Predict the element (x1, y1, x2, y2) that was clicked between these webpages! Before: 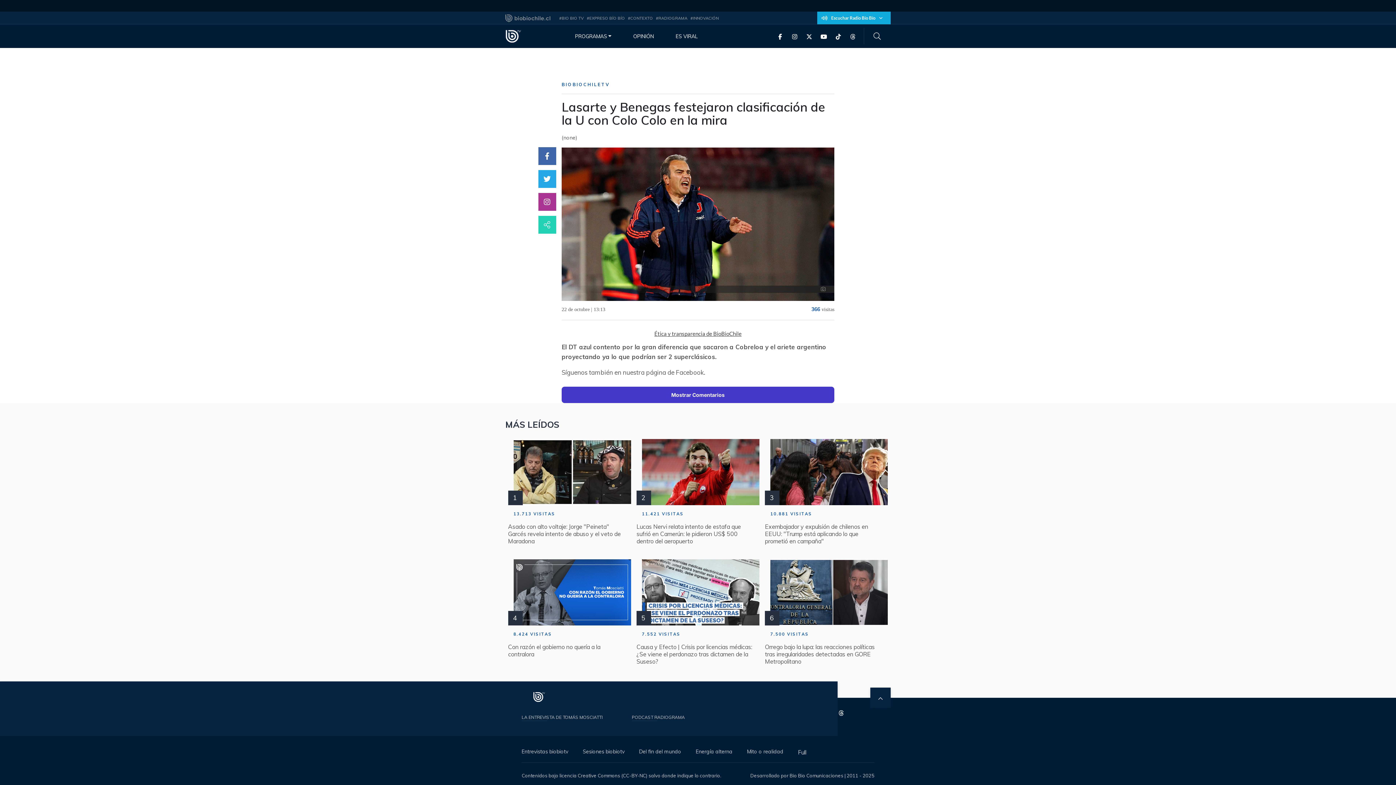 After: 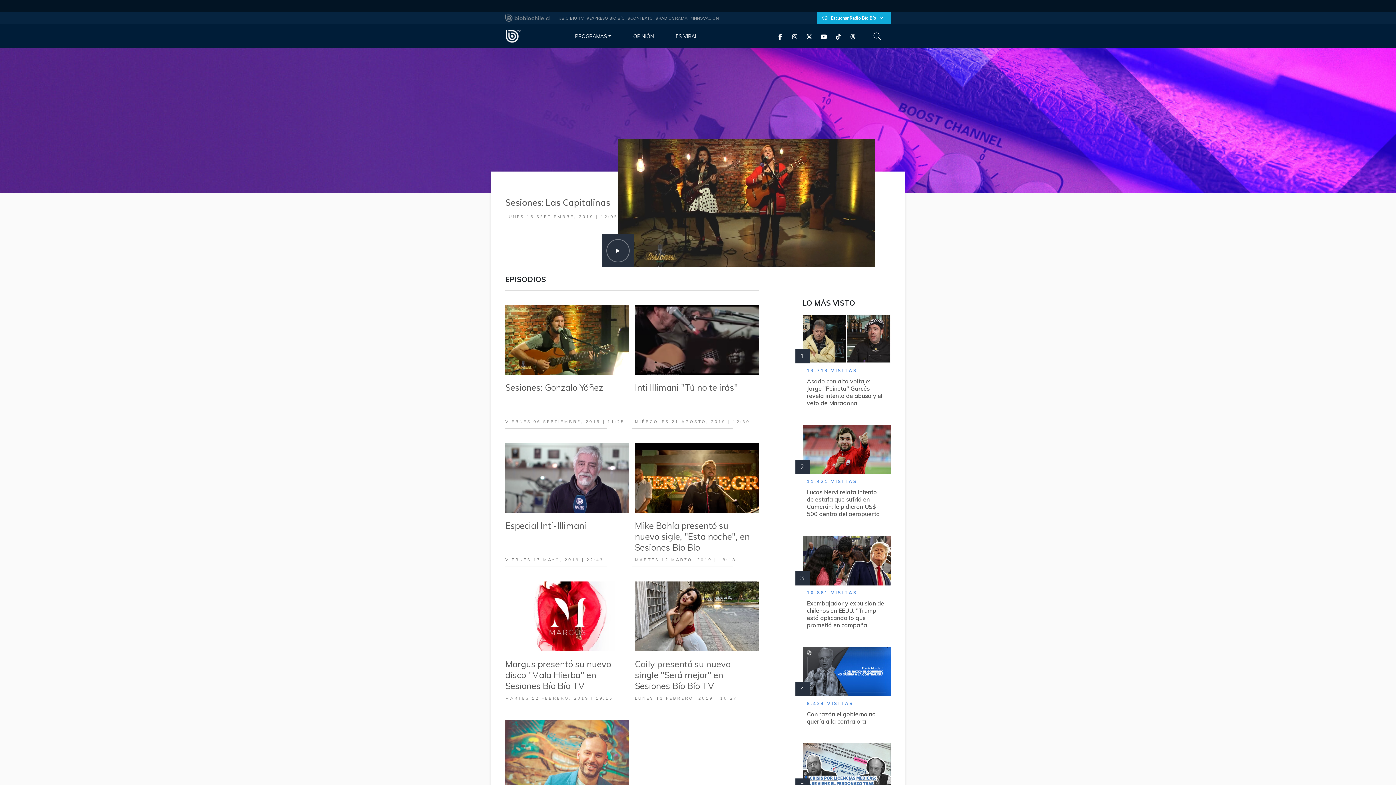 Action: bbox: (582, 748, 624, 755) label: Sesiones biobiotv